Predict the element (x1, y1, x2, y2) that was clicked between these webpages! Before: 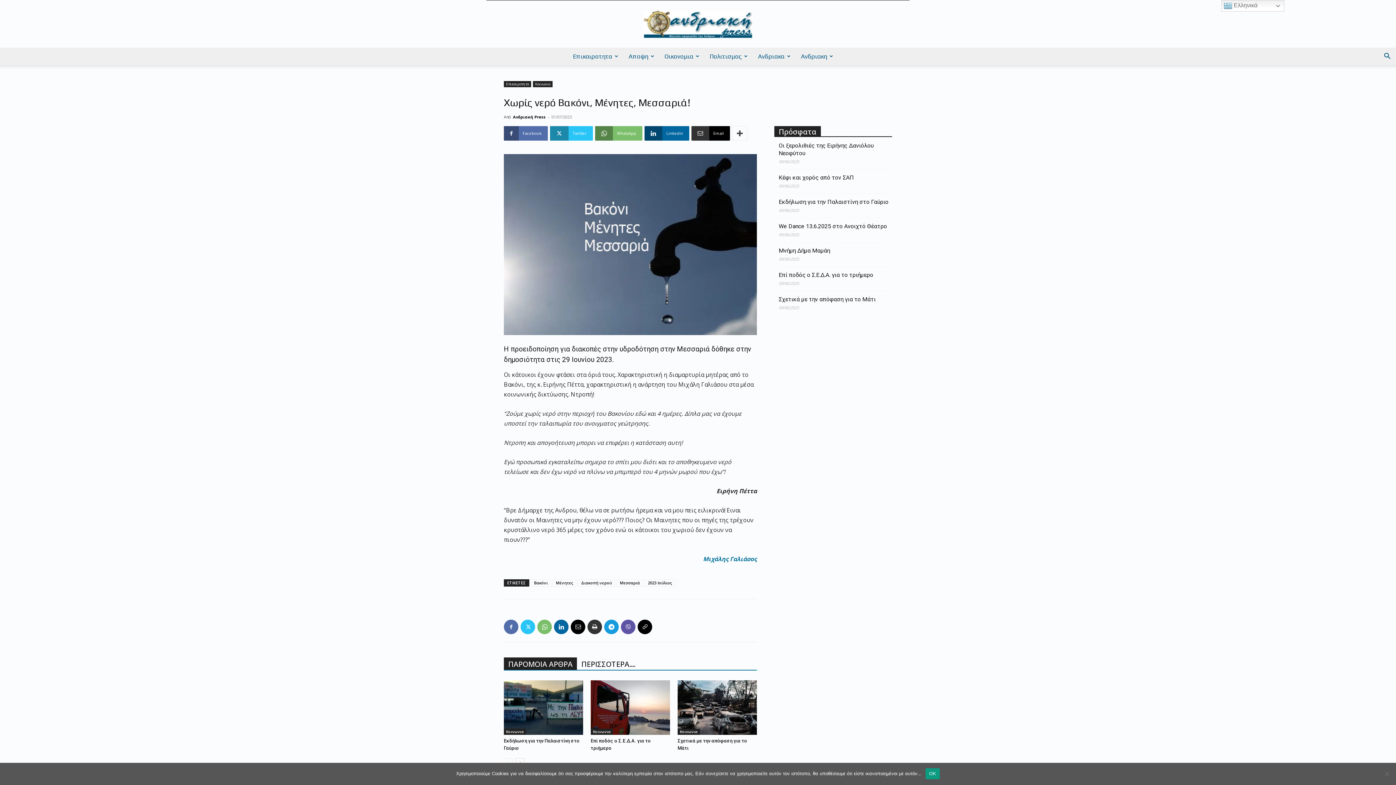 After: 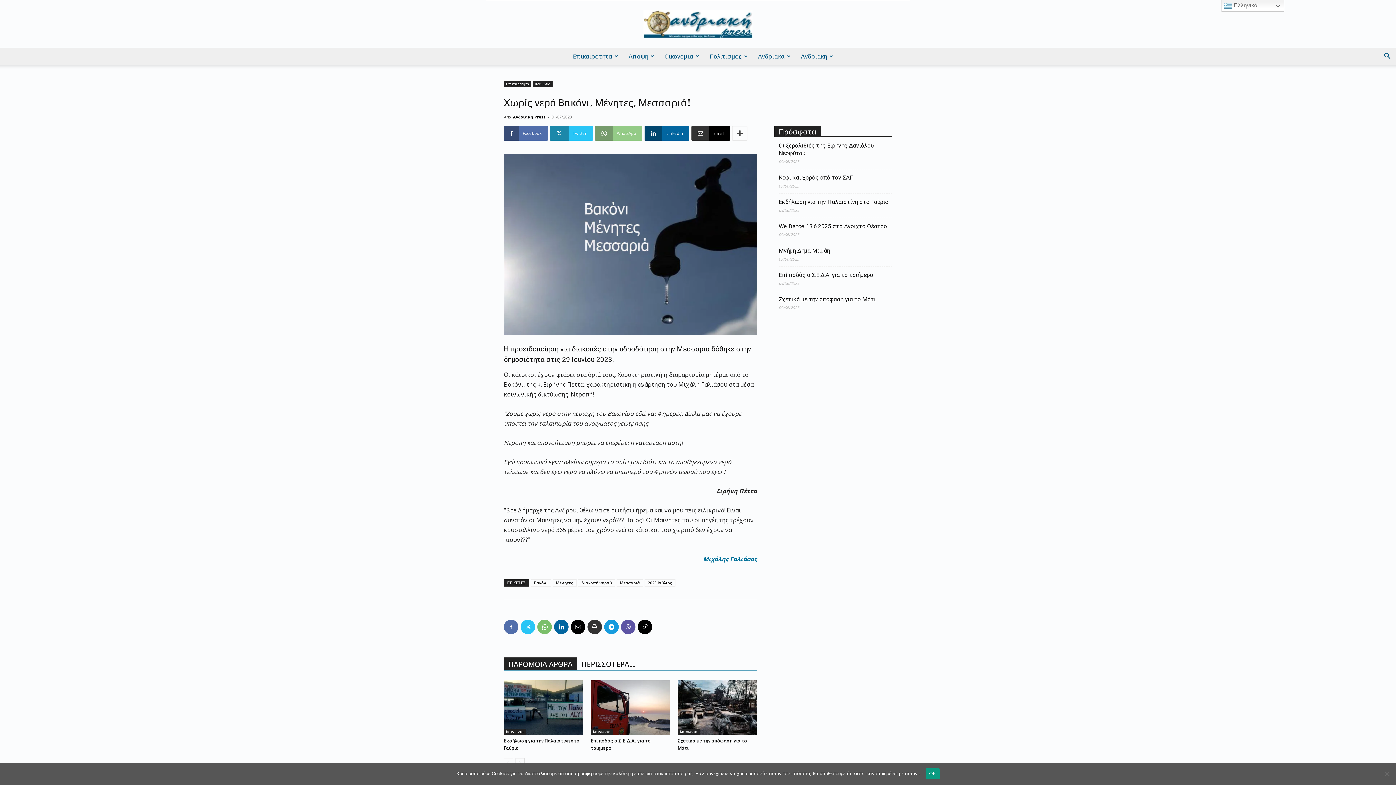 Action: label: WhatsApp bbox: (595, 126, 642, 140)